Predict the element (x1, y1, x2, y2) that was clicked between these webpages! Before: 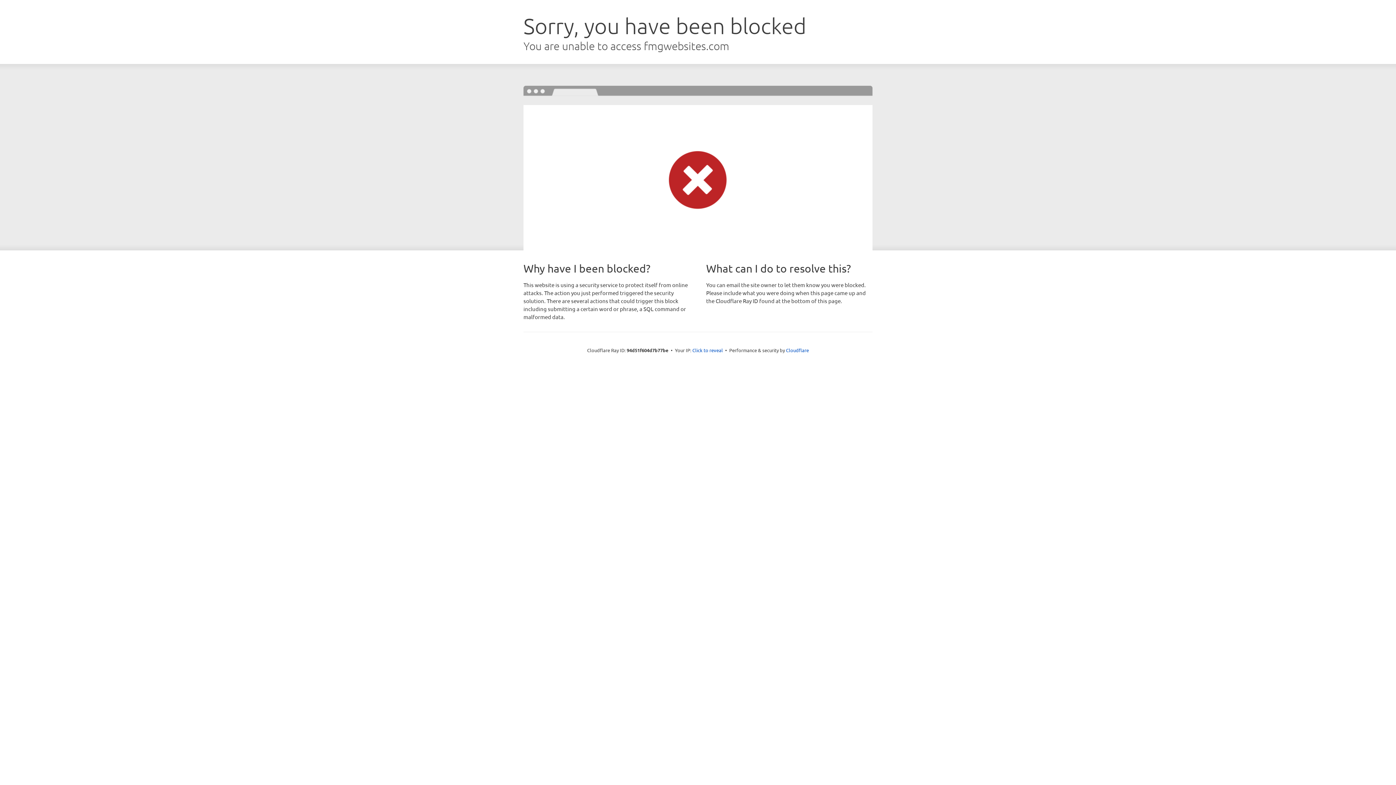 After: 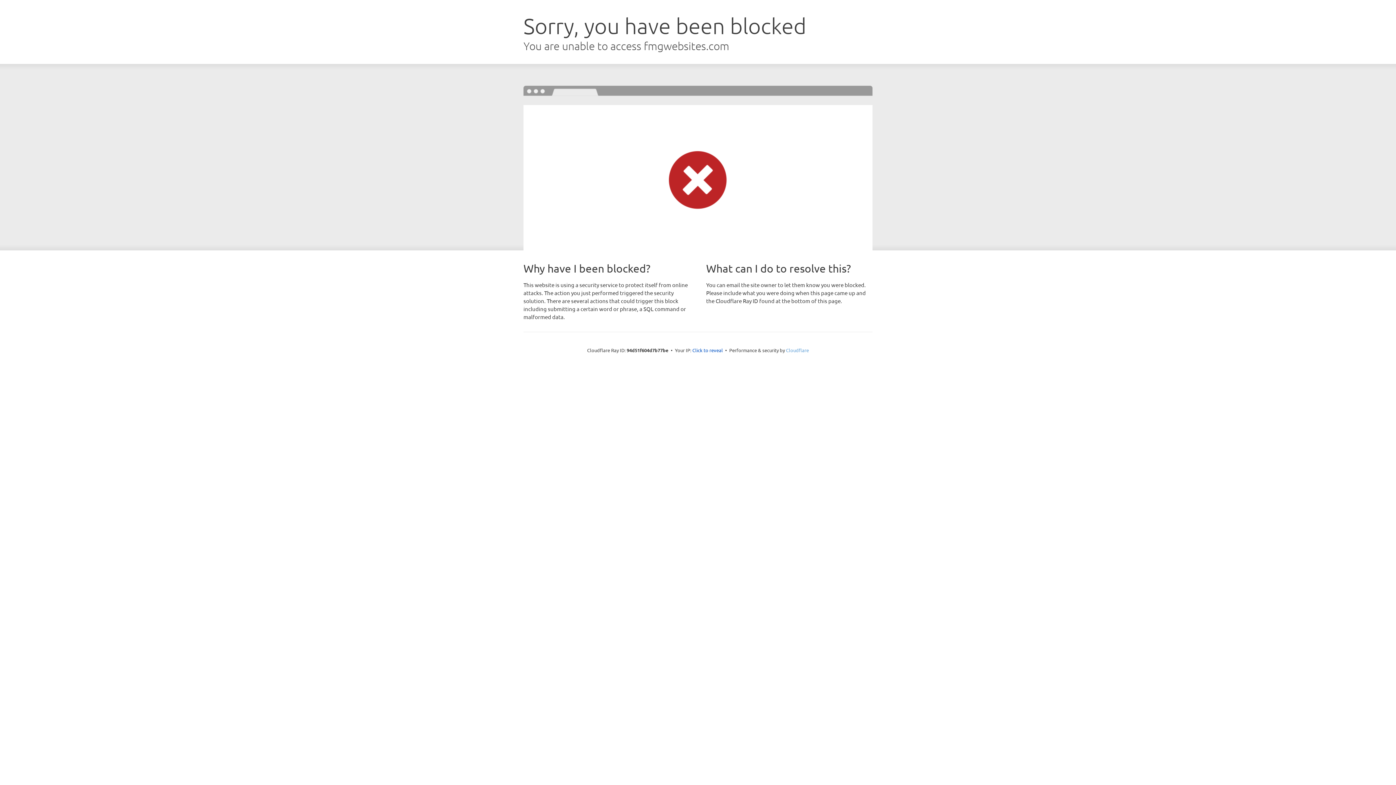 Action: label: Cloudflare bbox: (786, 347, 809, 353)